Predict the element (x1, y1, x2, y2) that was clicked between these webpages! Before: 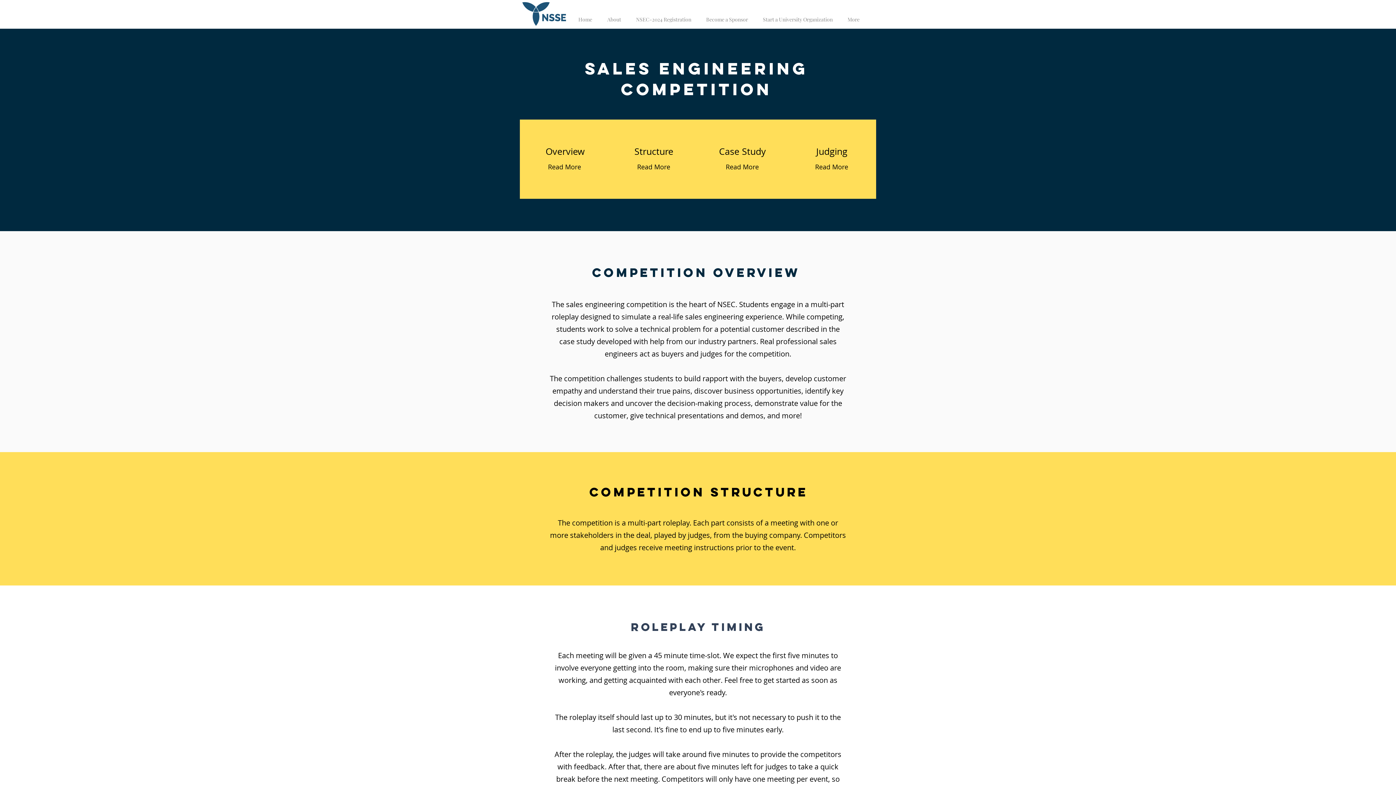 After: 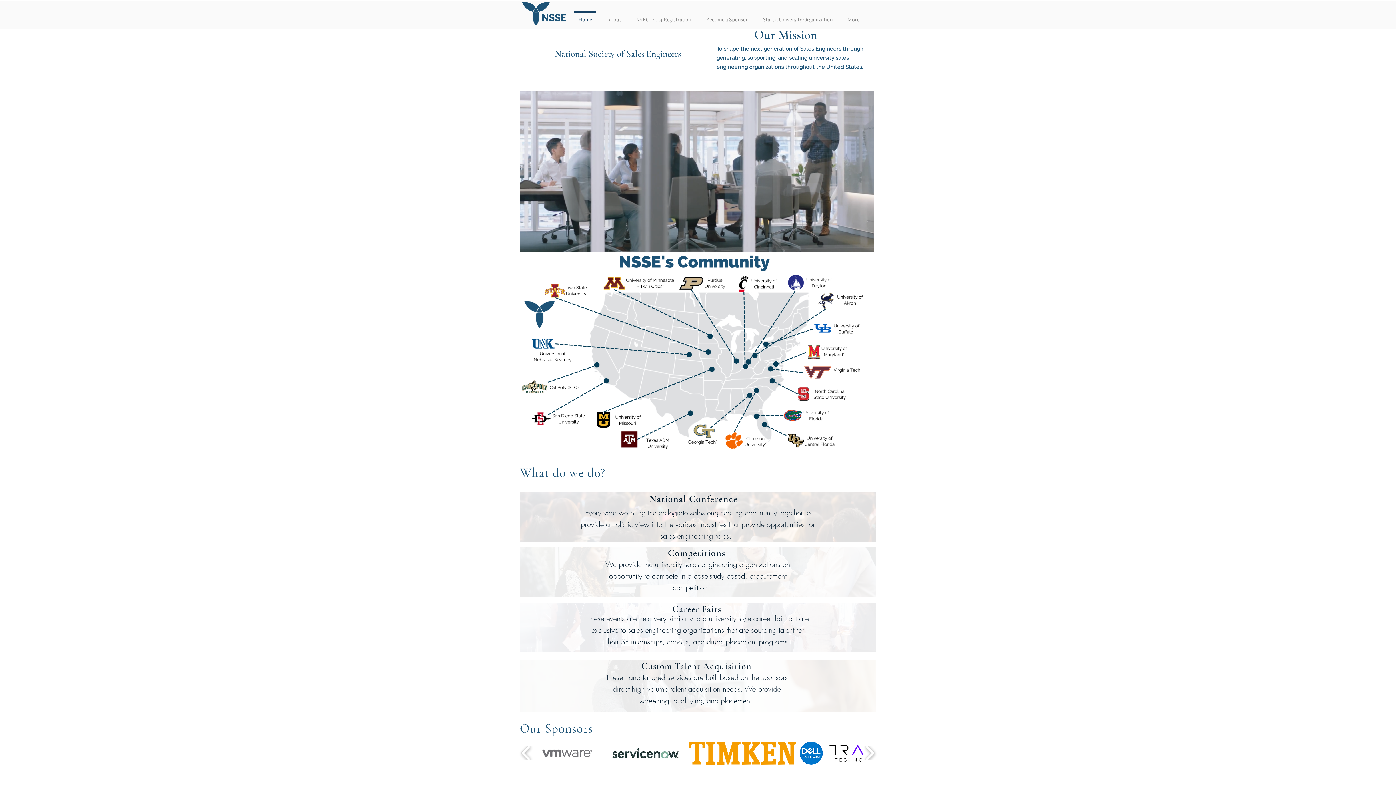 Action: bbox: (570, 11, 600, 21) label: Home